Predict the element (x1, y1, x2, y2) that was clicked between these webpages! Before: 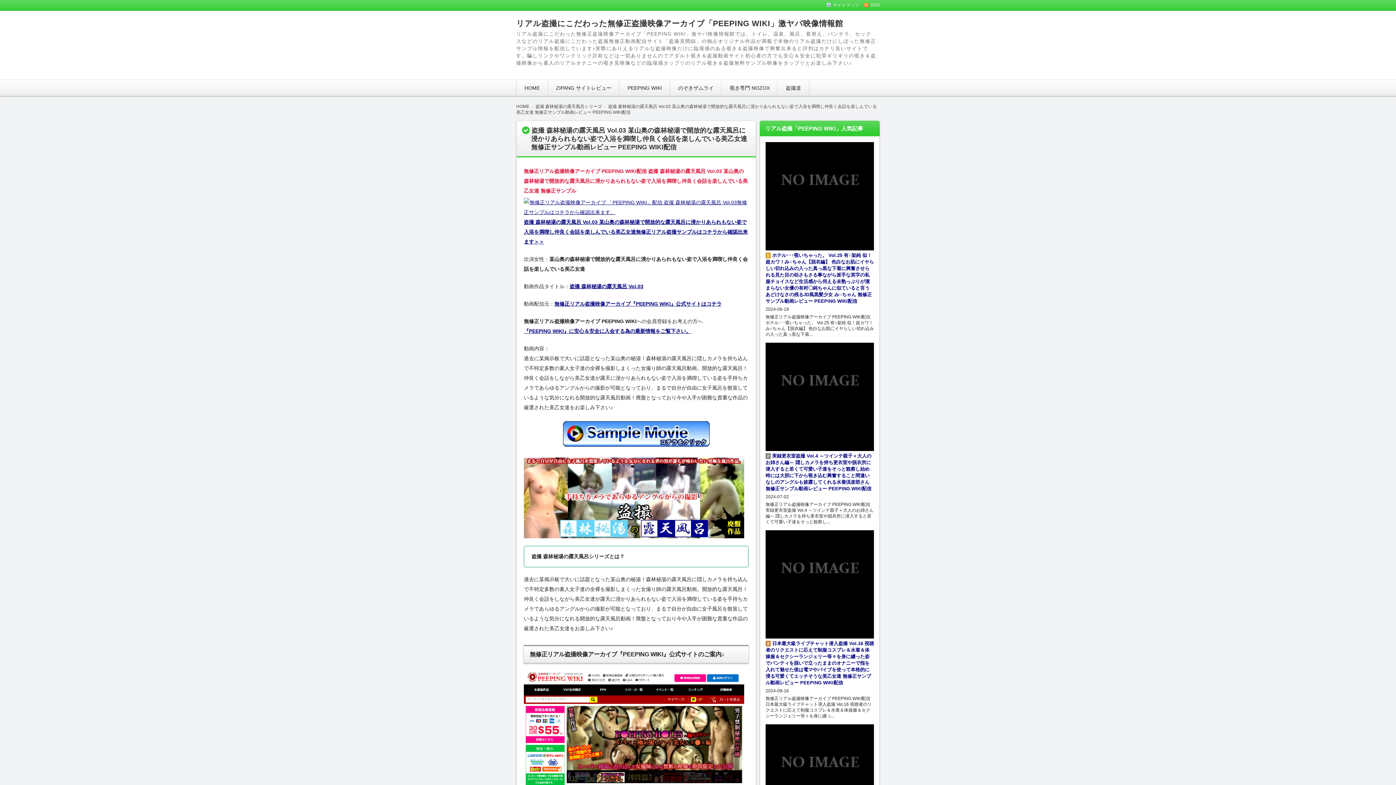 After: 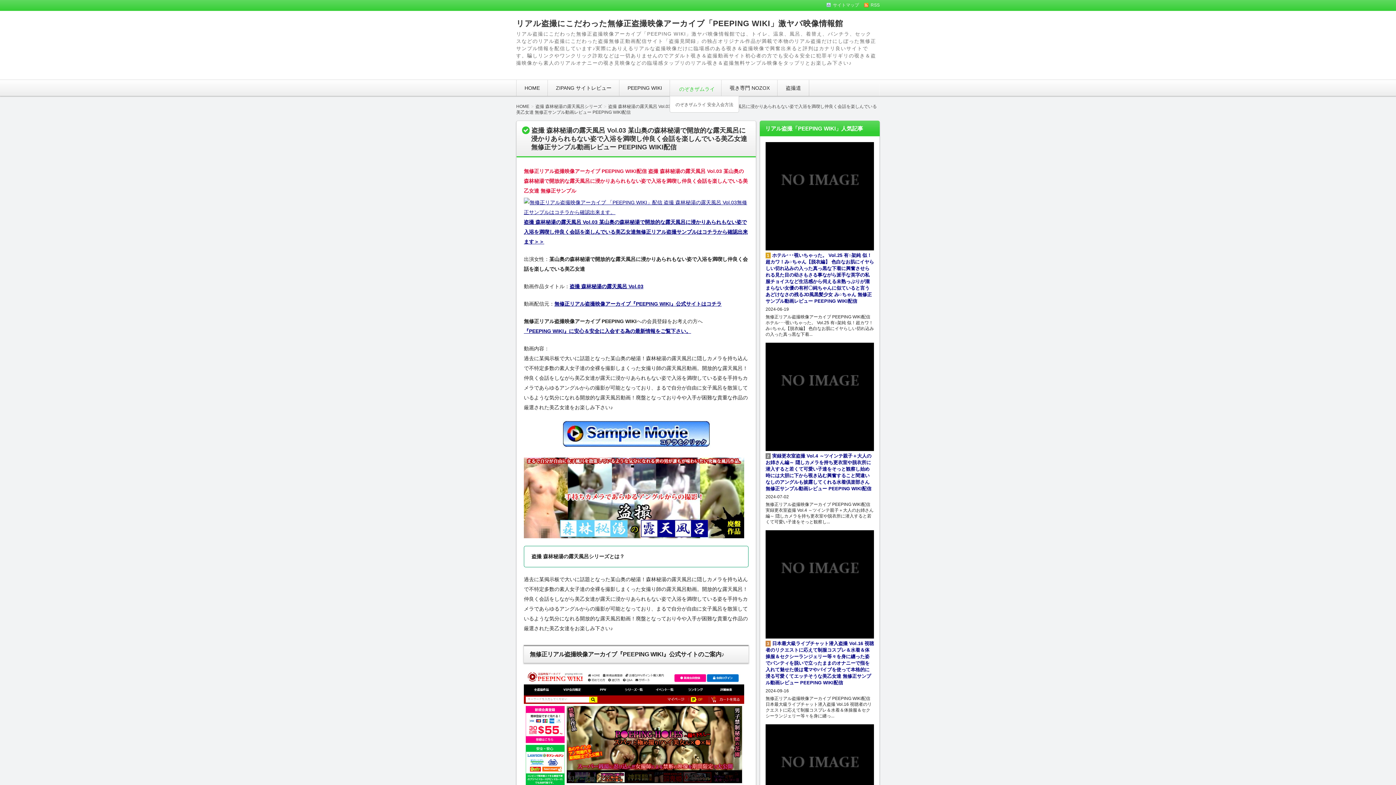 Action: bbox: (670, 84, 721, 90) label: のぞきザムライ